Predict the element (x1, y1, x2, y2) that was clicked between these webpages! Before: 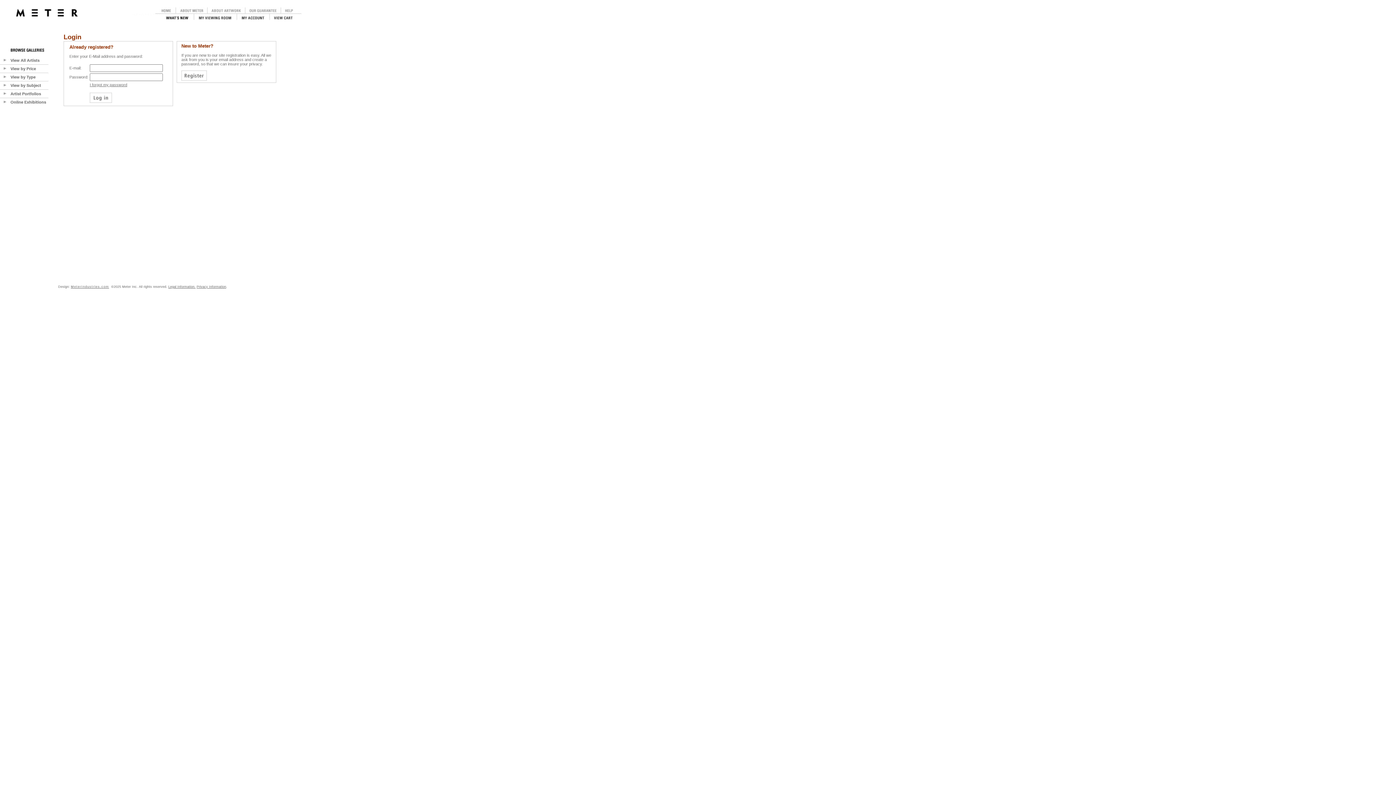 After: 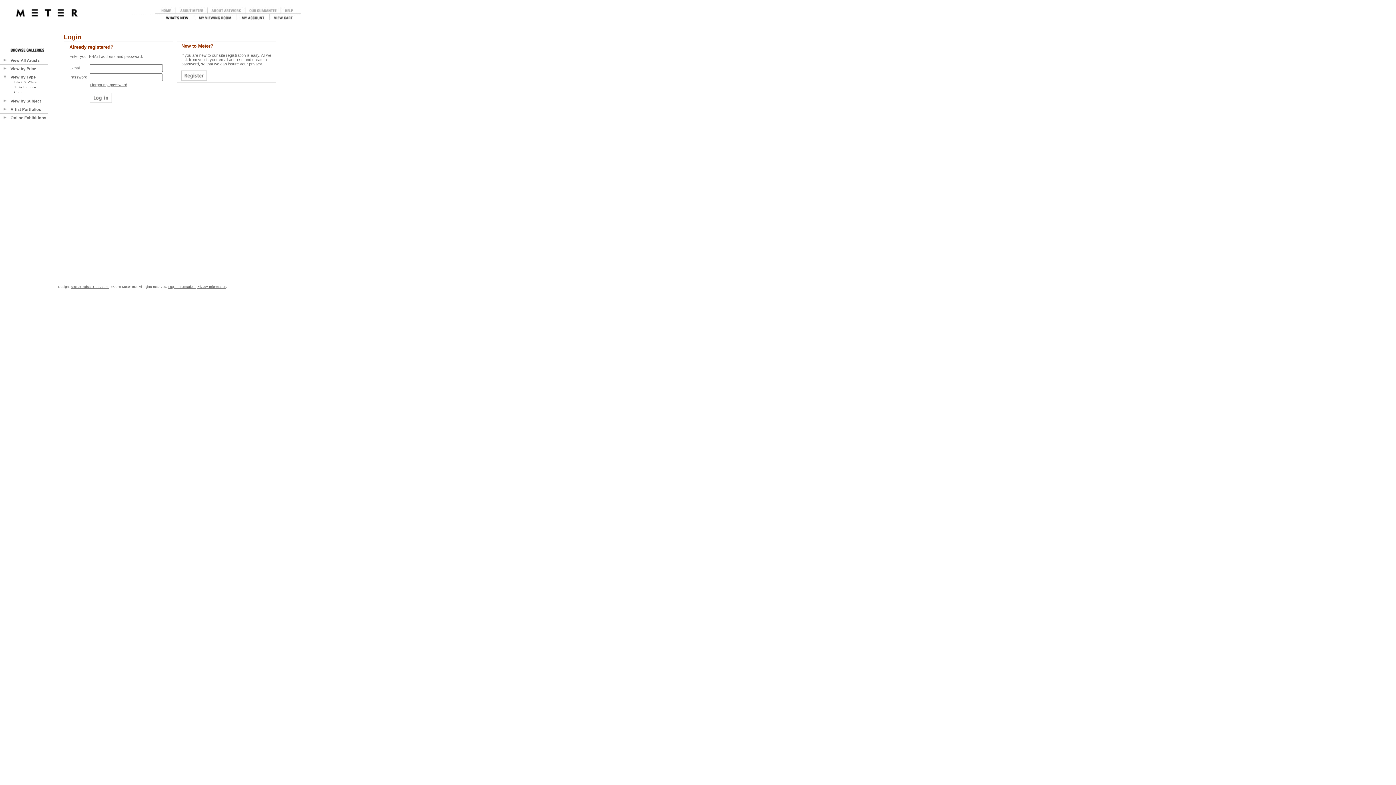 Action: bbox: (0, 75, 10, 79)